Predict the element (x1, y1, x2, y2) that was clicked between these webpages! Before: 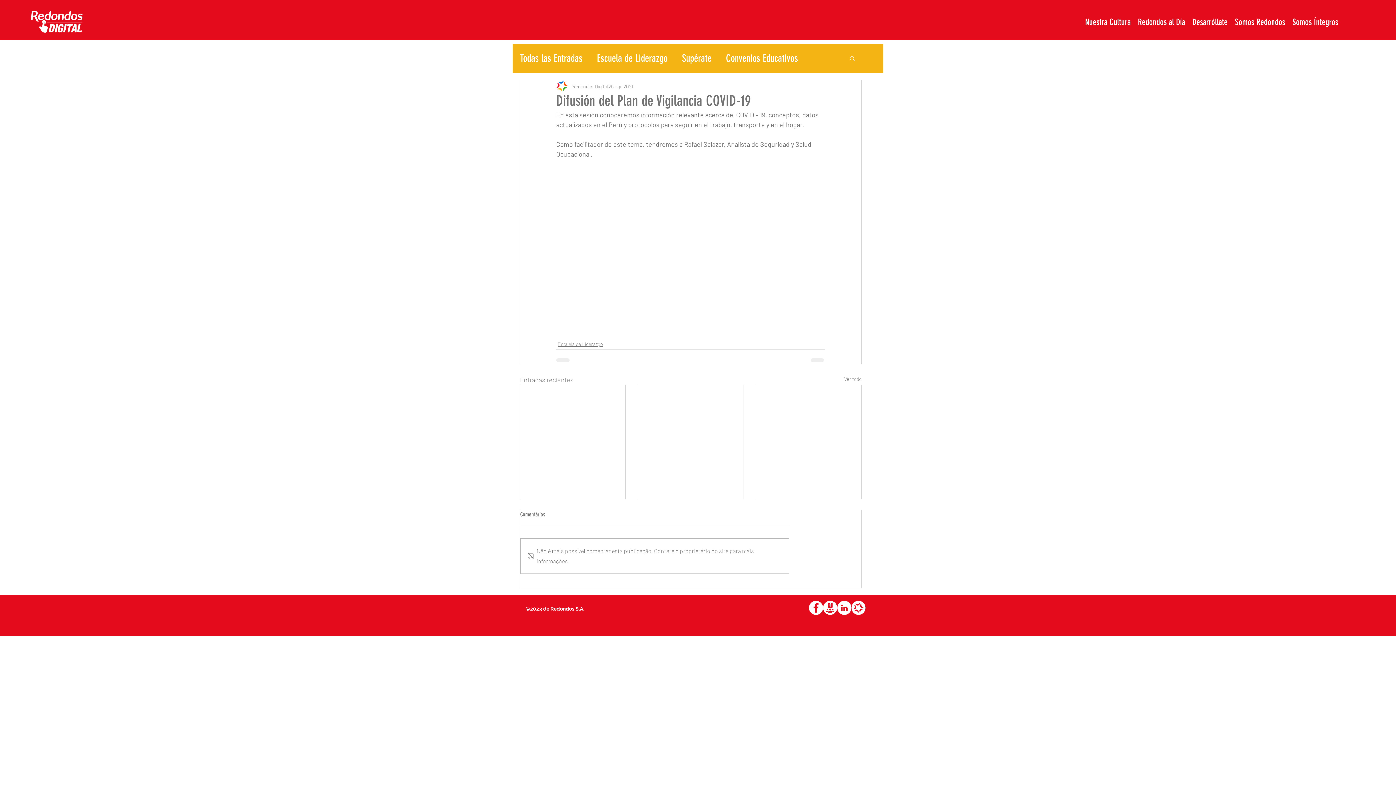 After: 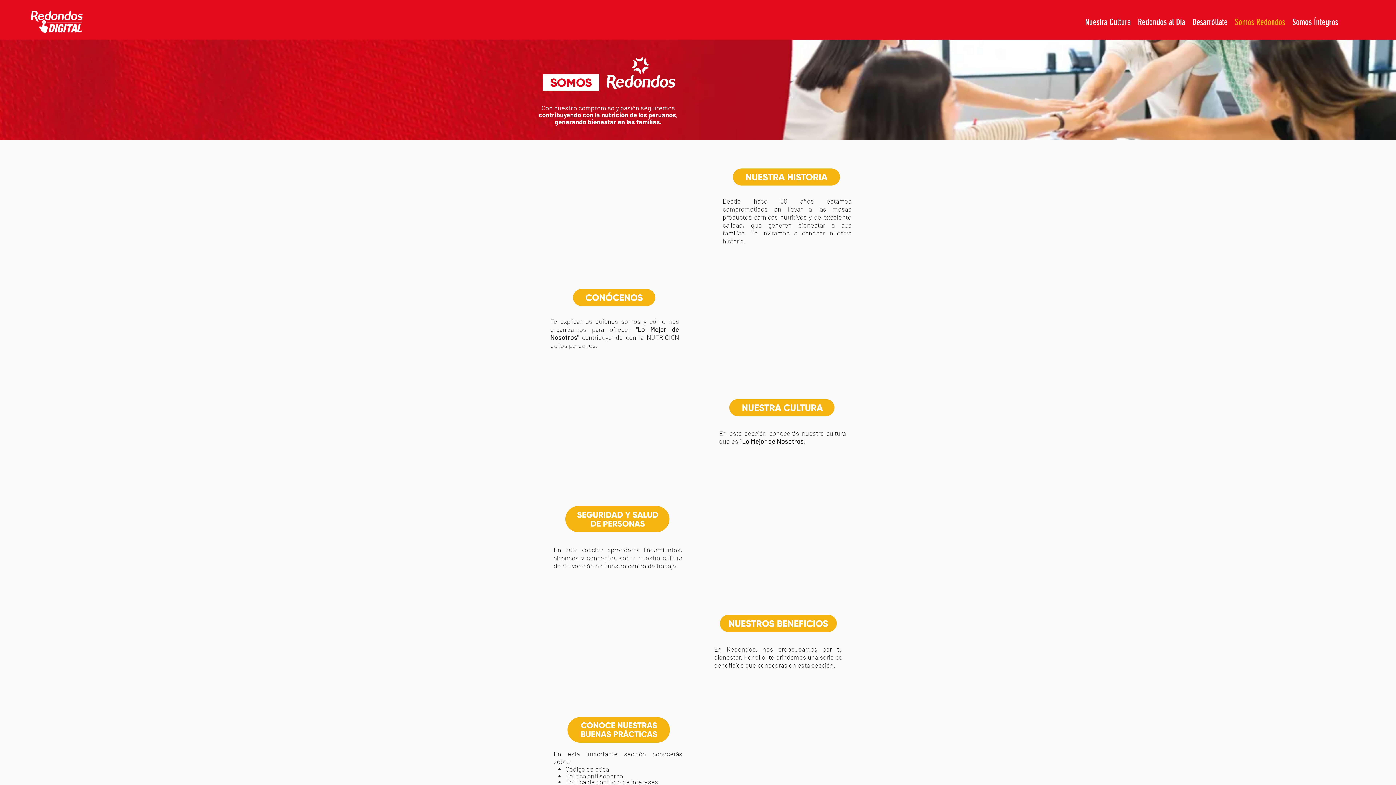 Action: label: Somos Redondos bbox: (1231, 16, 1289, 27)